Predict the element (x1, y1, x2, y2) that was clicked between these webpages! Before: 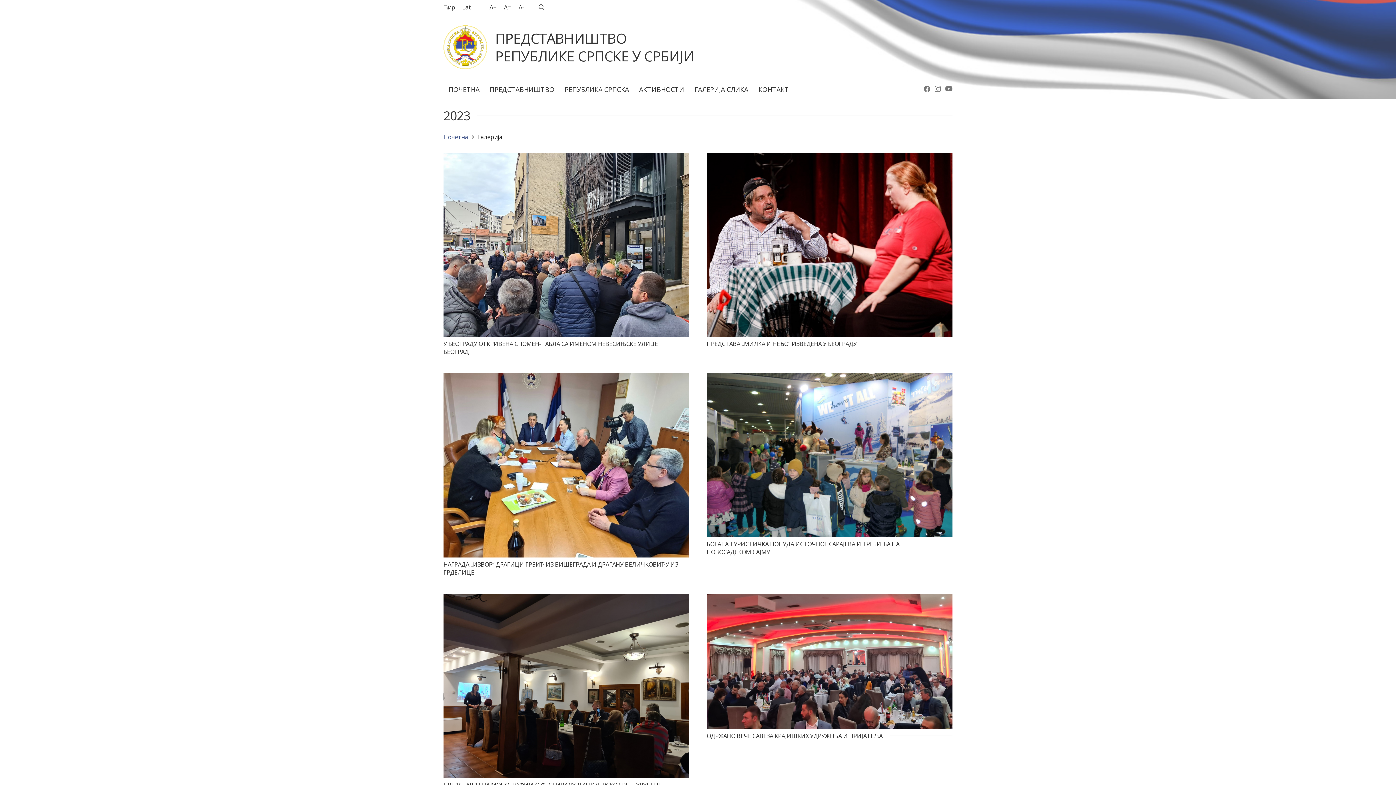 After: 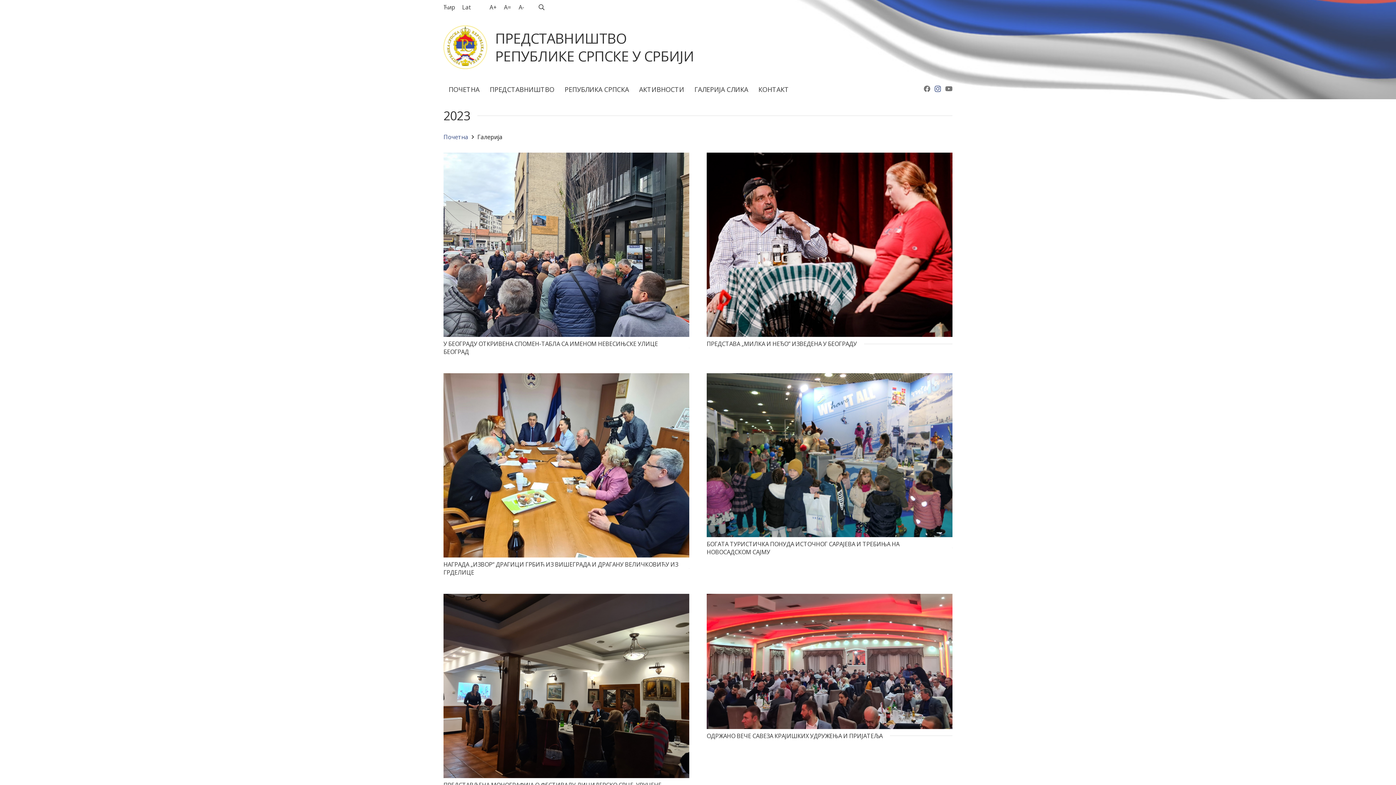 Action: bbox: (934, 85, 941, 92) label: Instagram